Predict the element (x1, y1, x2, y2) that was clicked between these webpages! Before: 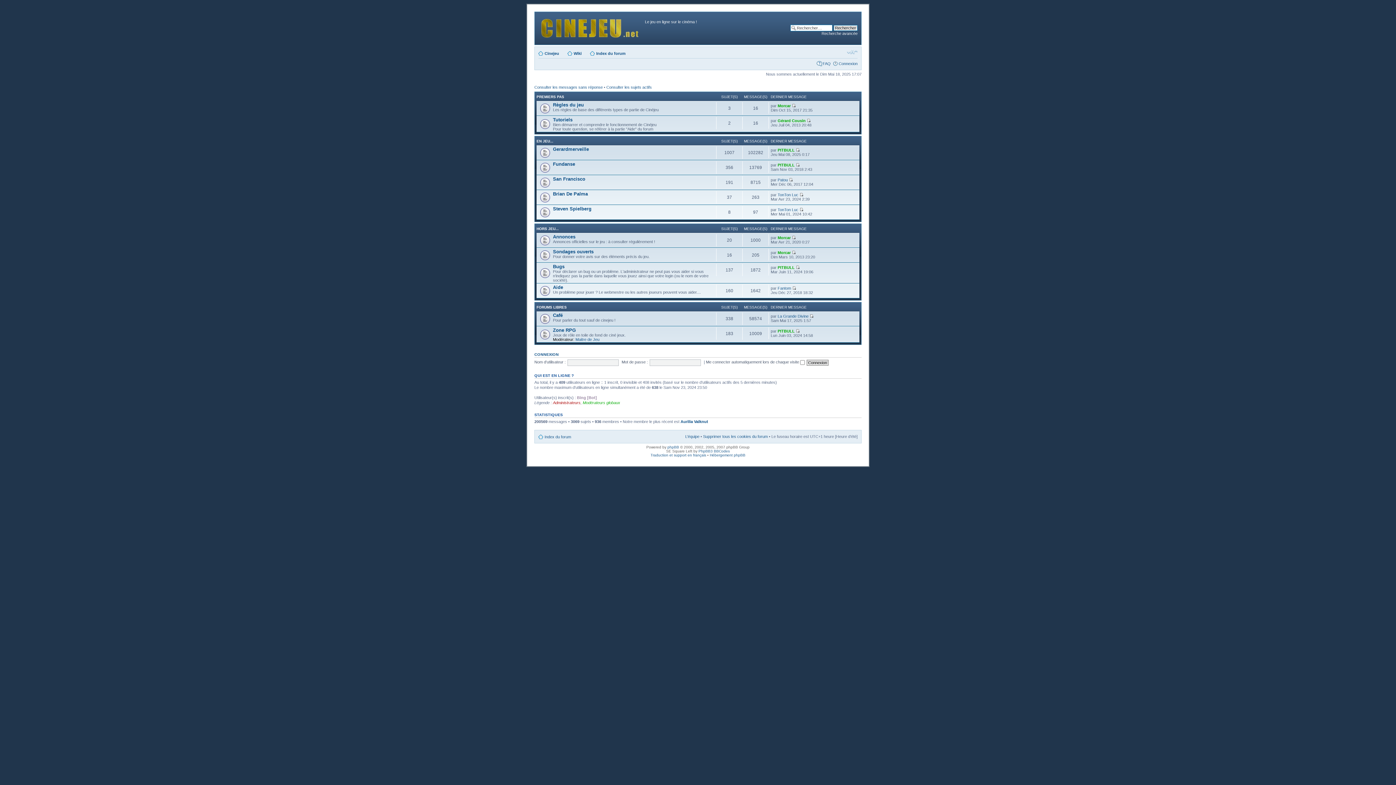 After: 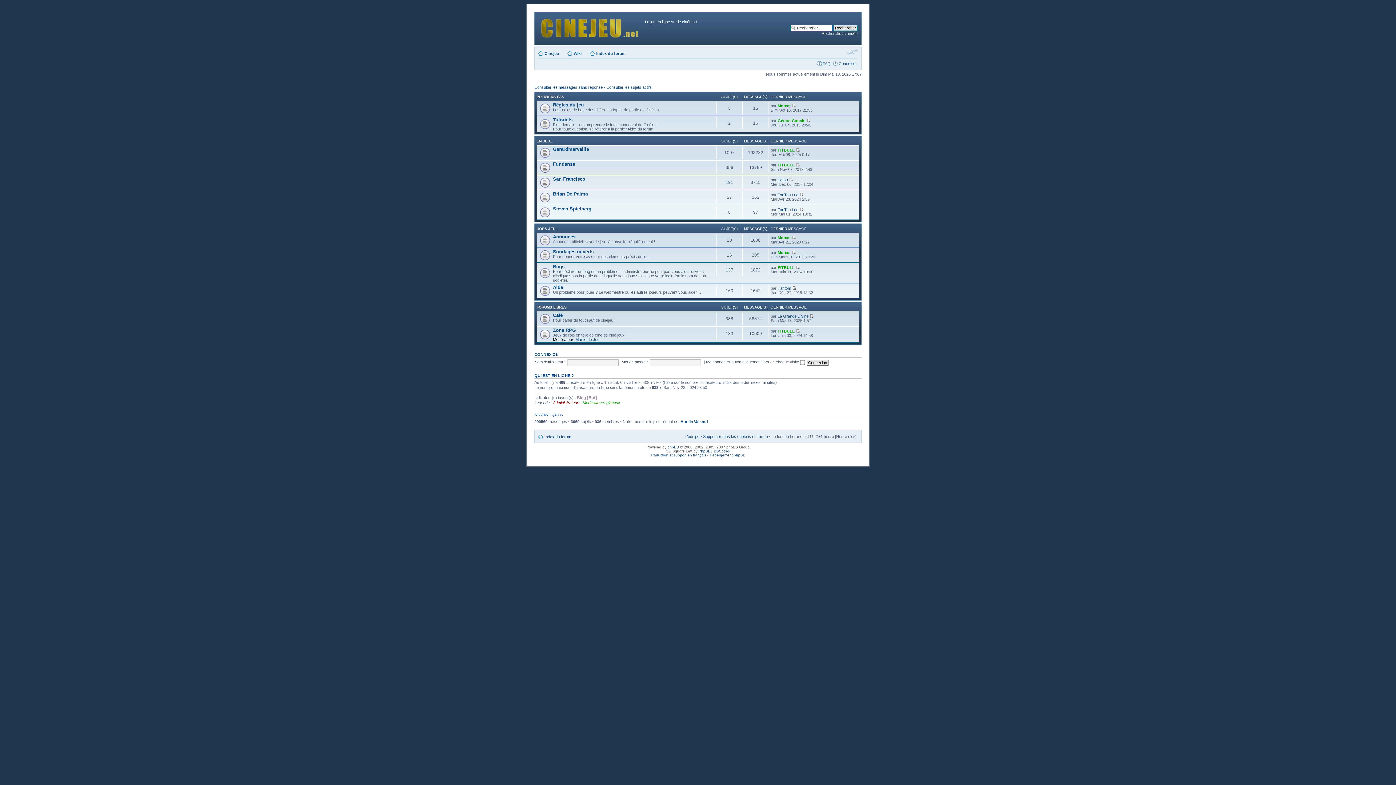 Action: bbox: (847, 48, 857, 55) label: Modifier la taille de la police de caractères